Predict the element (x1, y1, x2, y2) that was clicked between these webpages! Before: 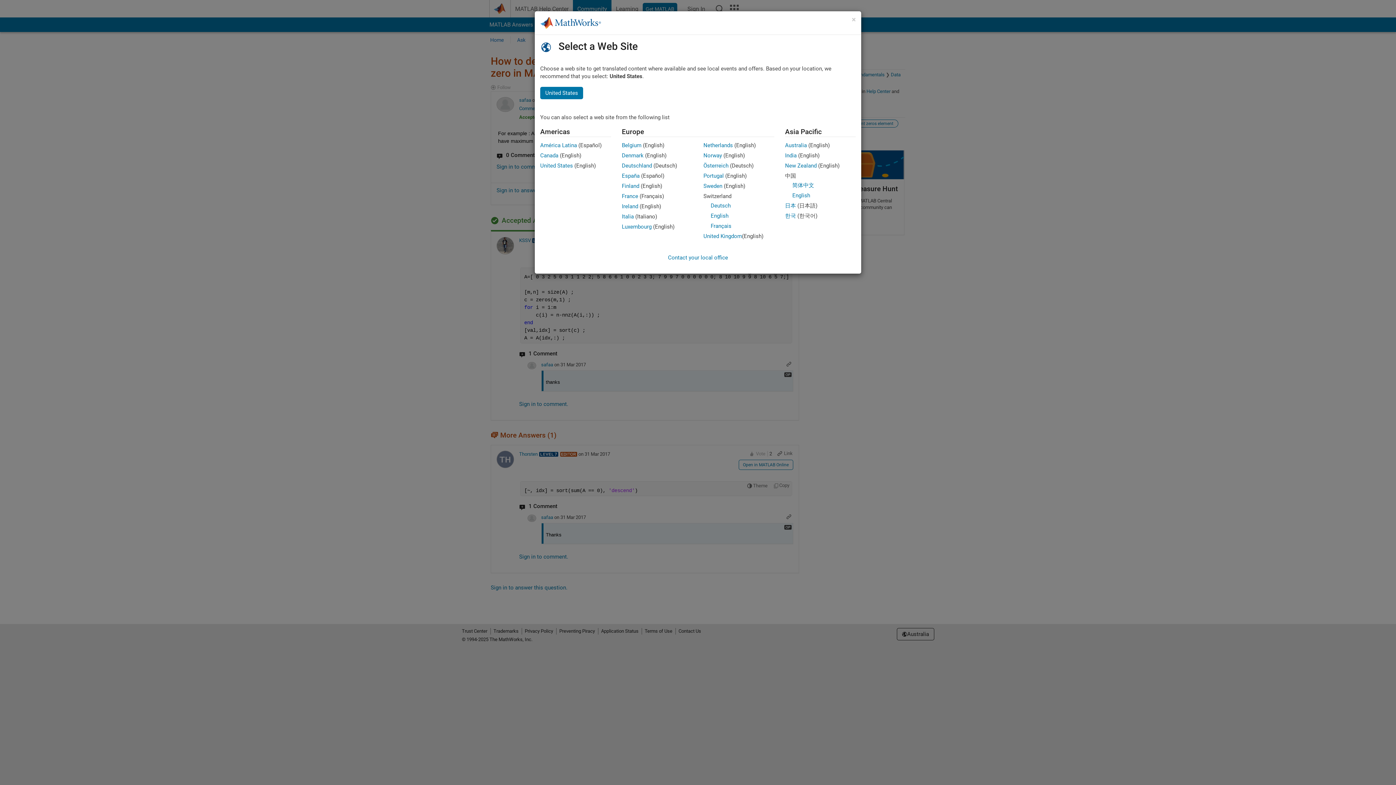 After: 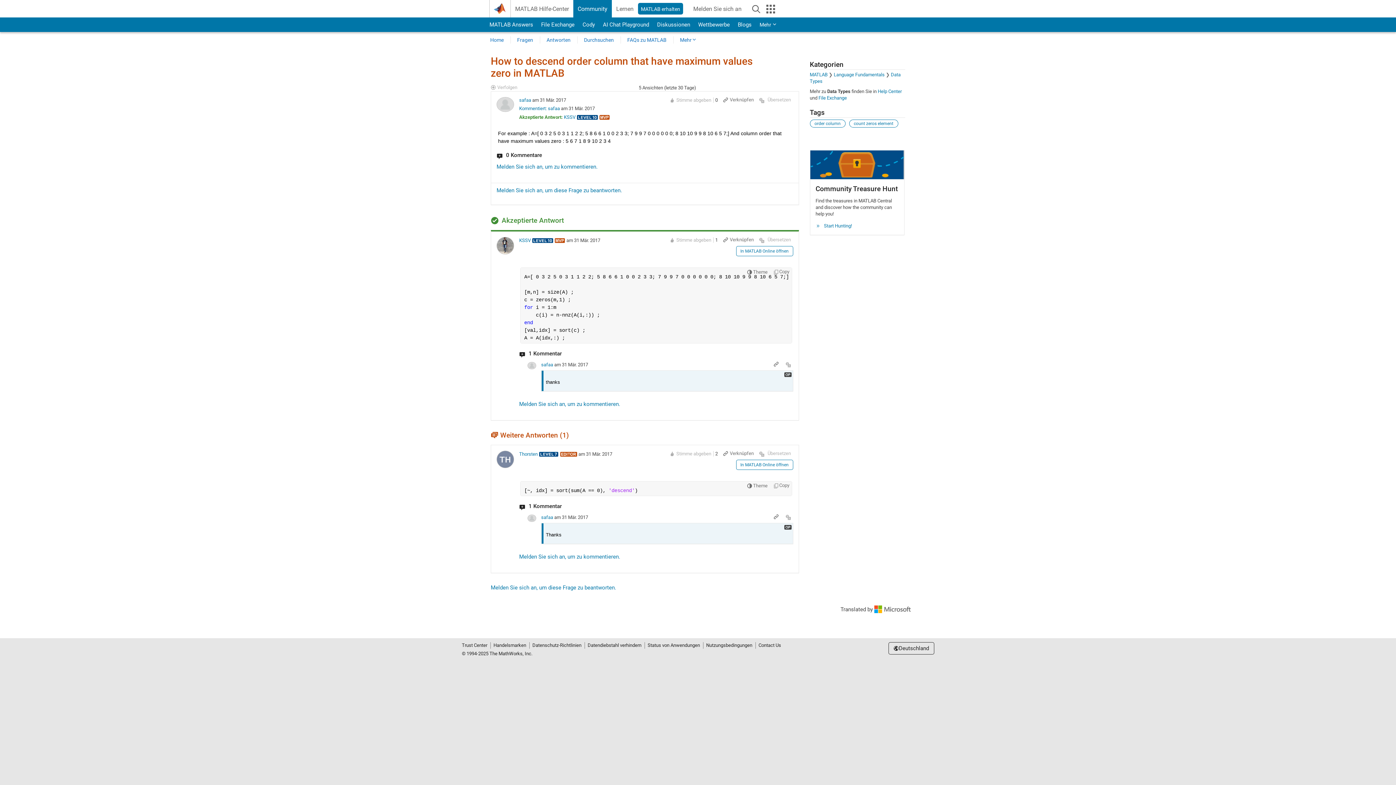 Action: label: Deutschland bbox: (622, 162, 652, 169)